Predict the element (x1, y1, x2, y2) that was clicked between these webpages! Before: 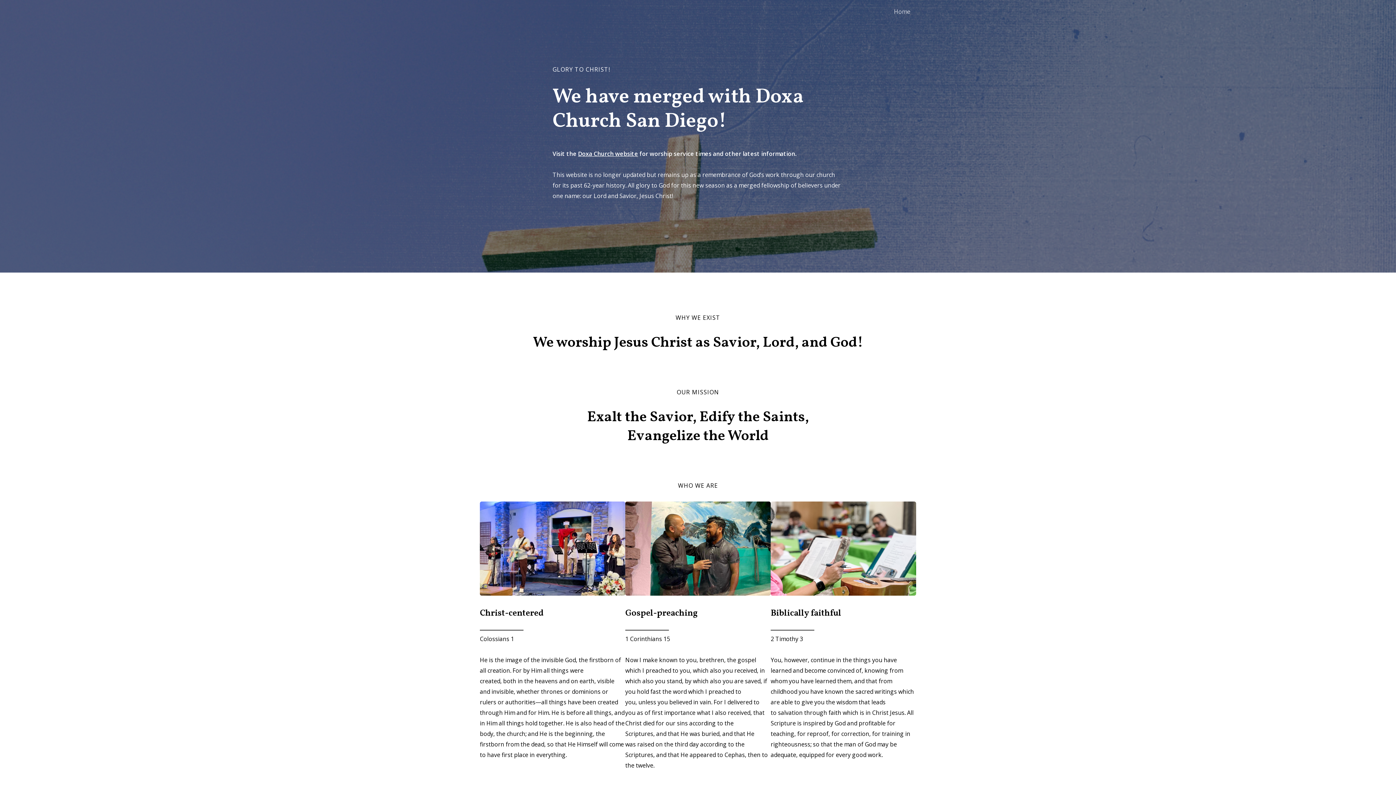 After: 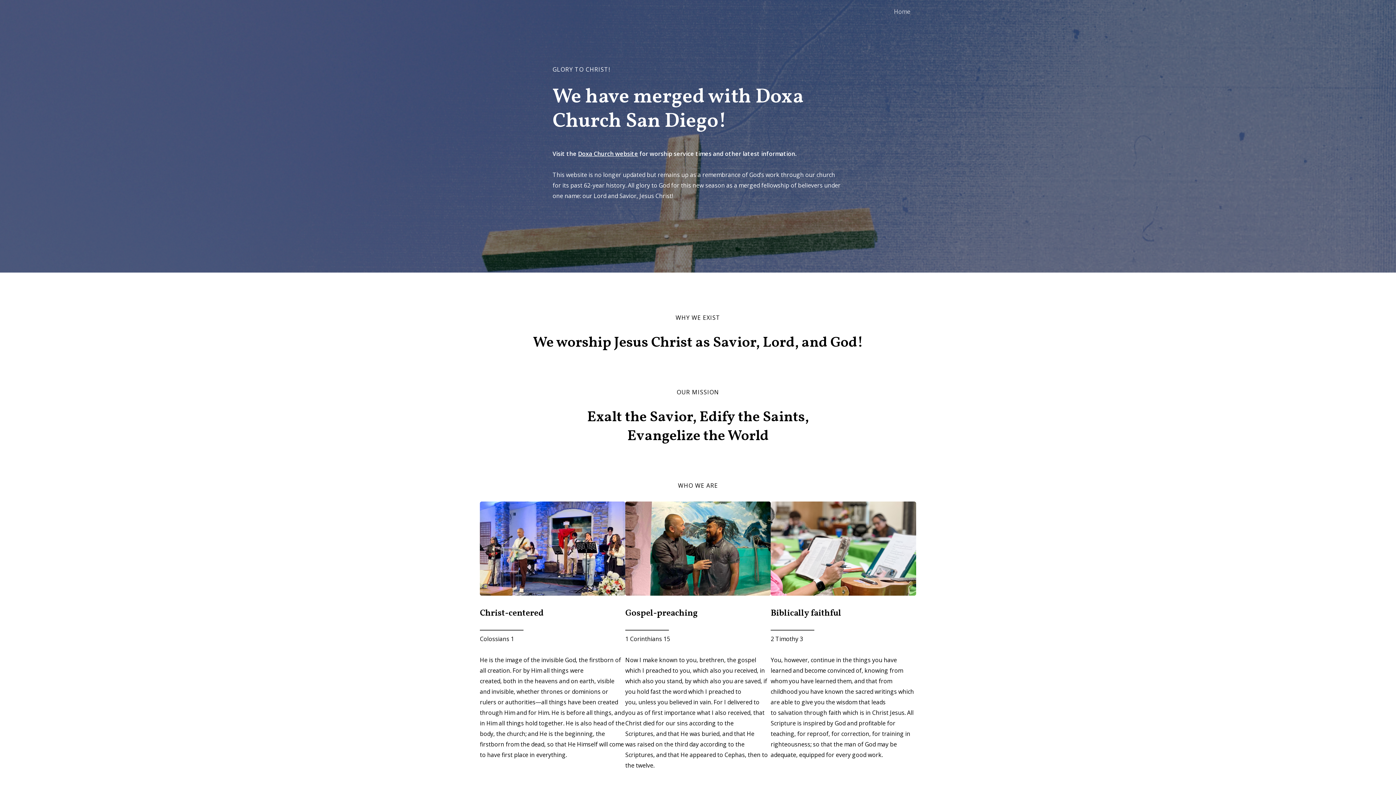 Action: bbox: (523, 446, 872, 464) label: Read More